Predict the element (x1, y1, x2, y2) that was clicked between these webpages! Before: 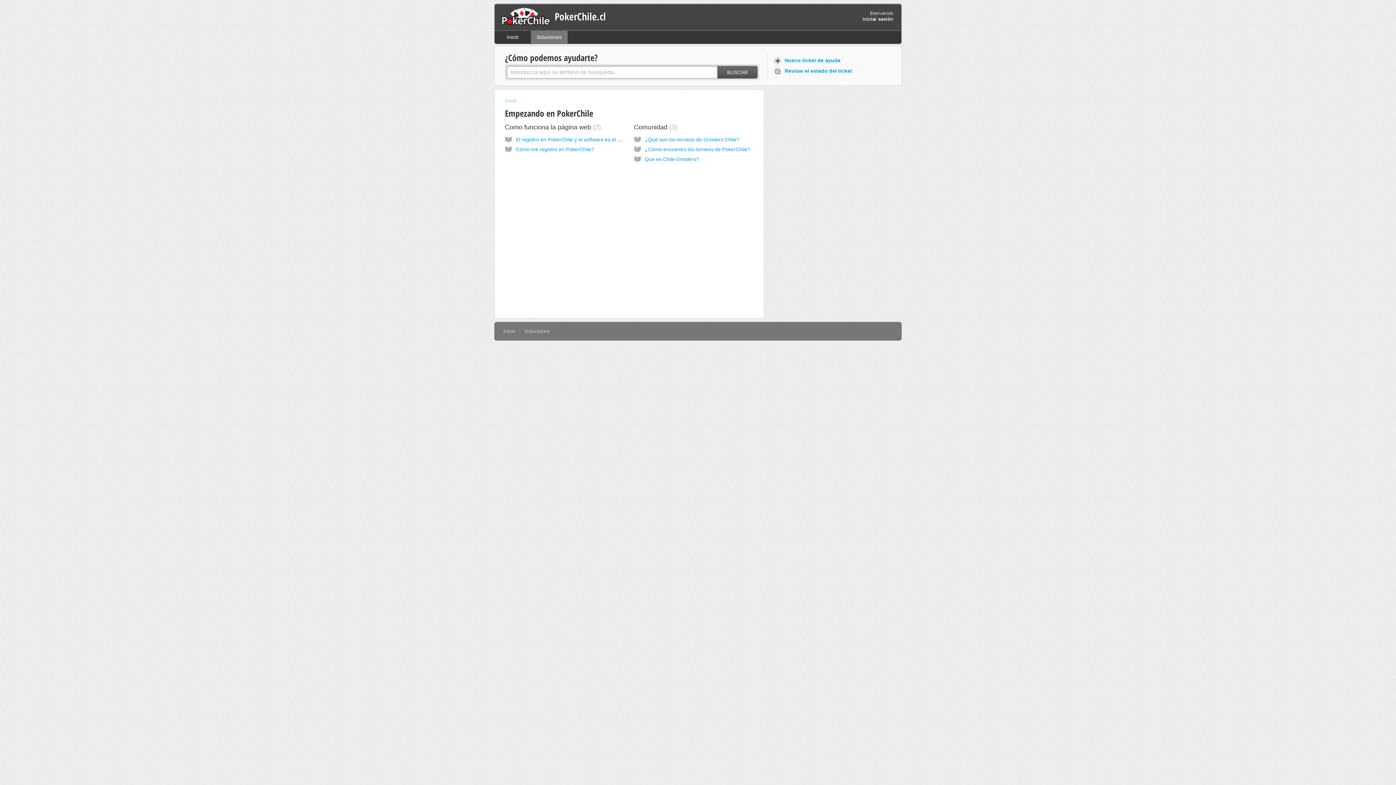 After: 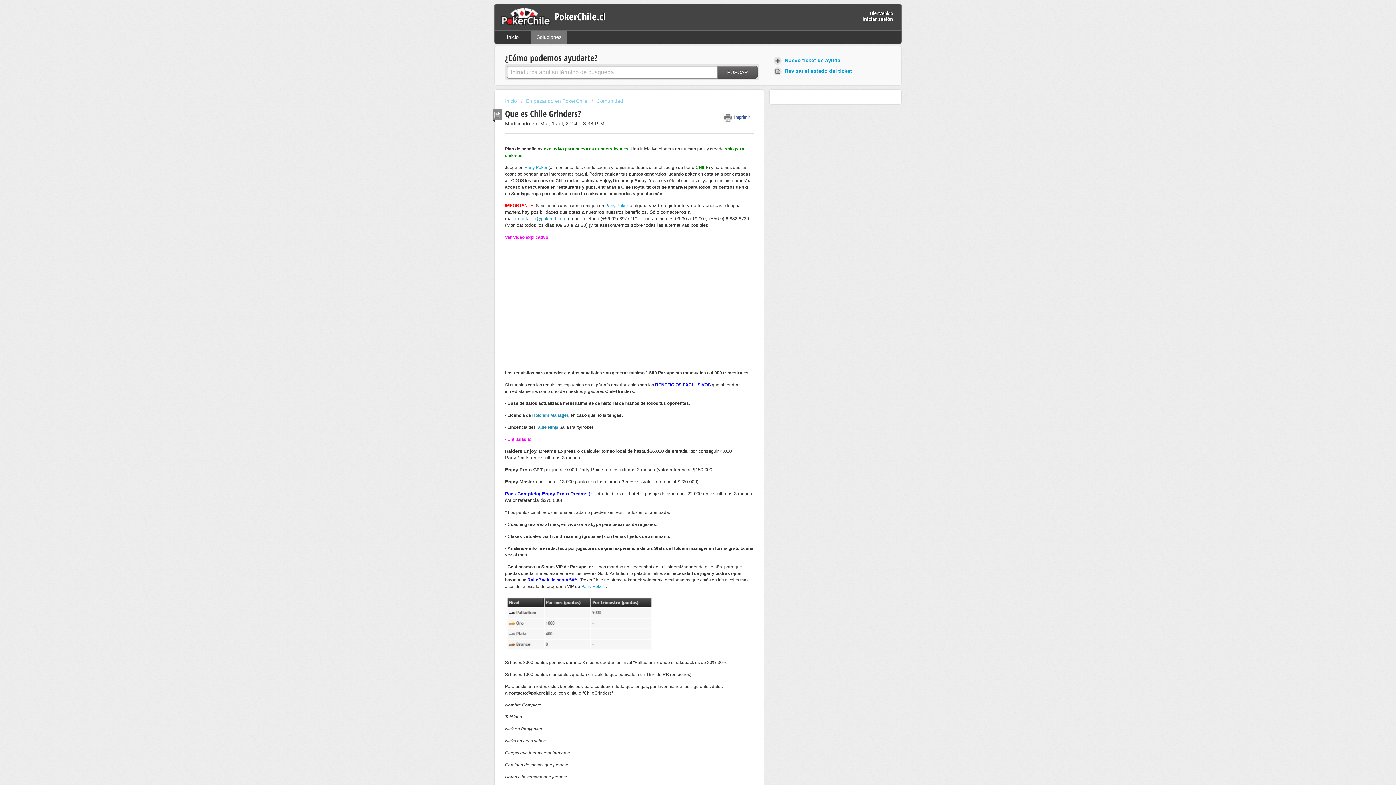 Action: label: Que es Chile Grinders? bbox: (645, 156, 699, 162)